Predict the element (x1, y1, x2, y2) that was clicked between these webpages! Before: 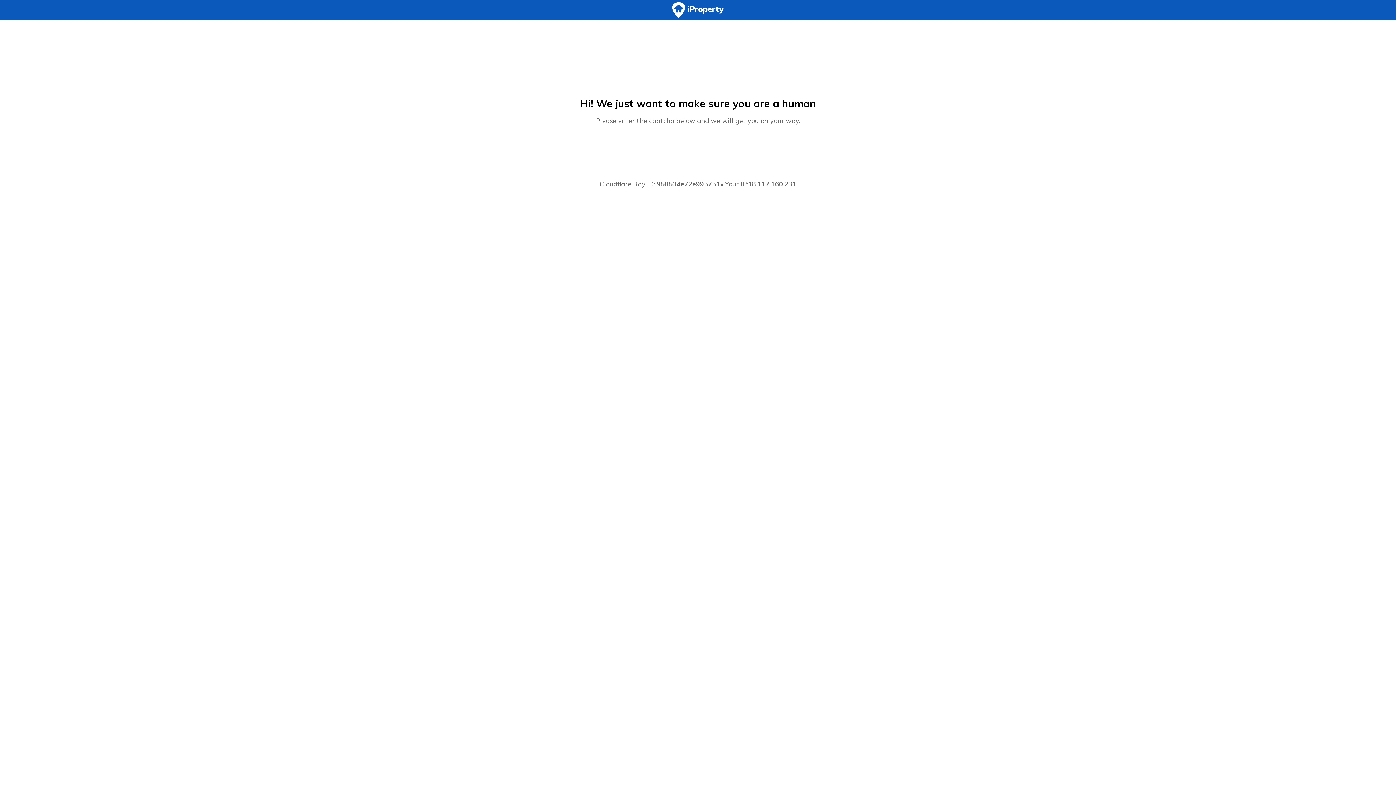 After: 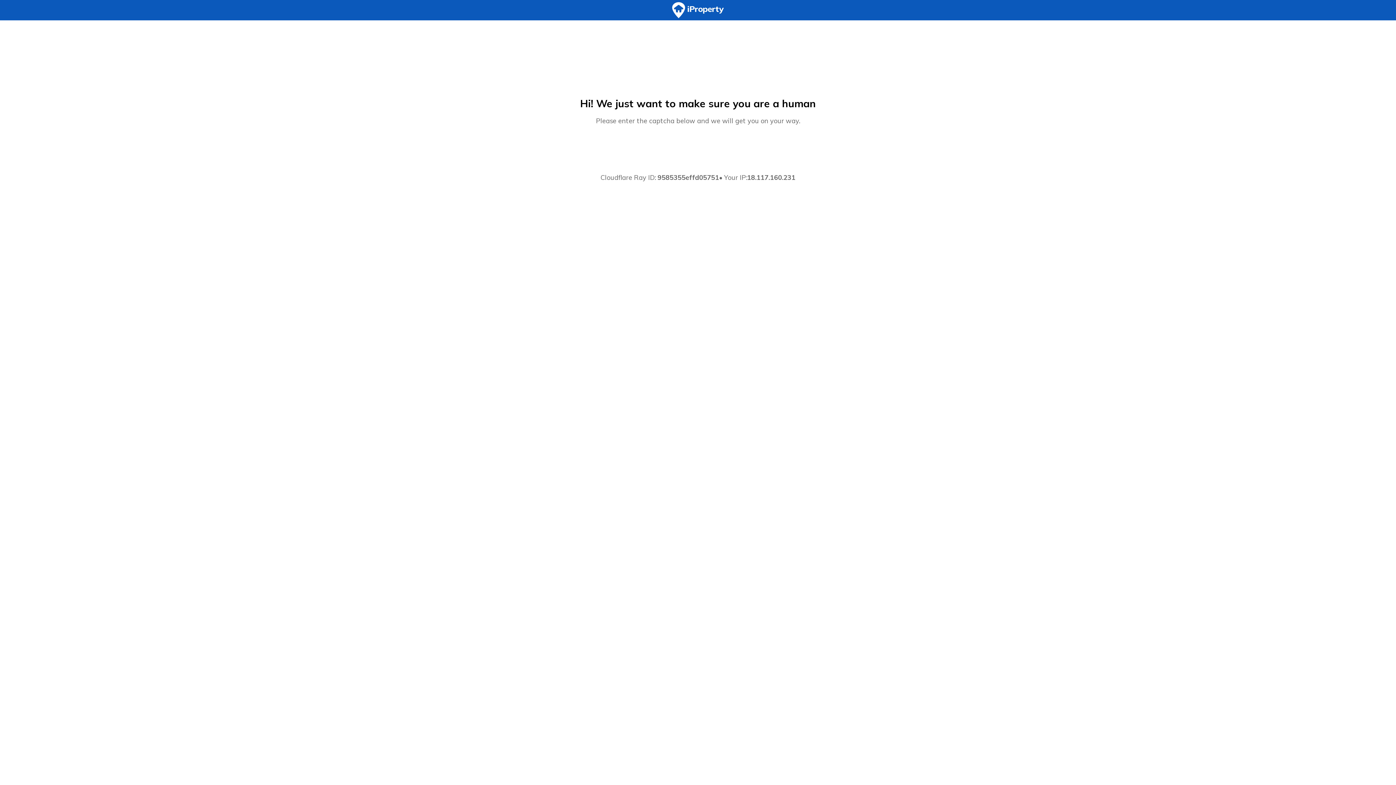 Action: bbox: (0, 0, 1396, 20)